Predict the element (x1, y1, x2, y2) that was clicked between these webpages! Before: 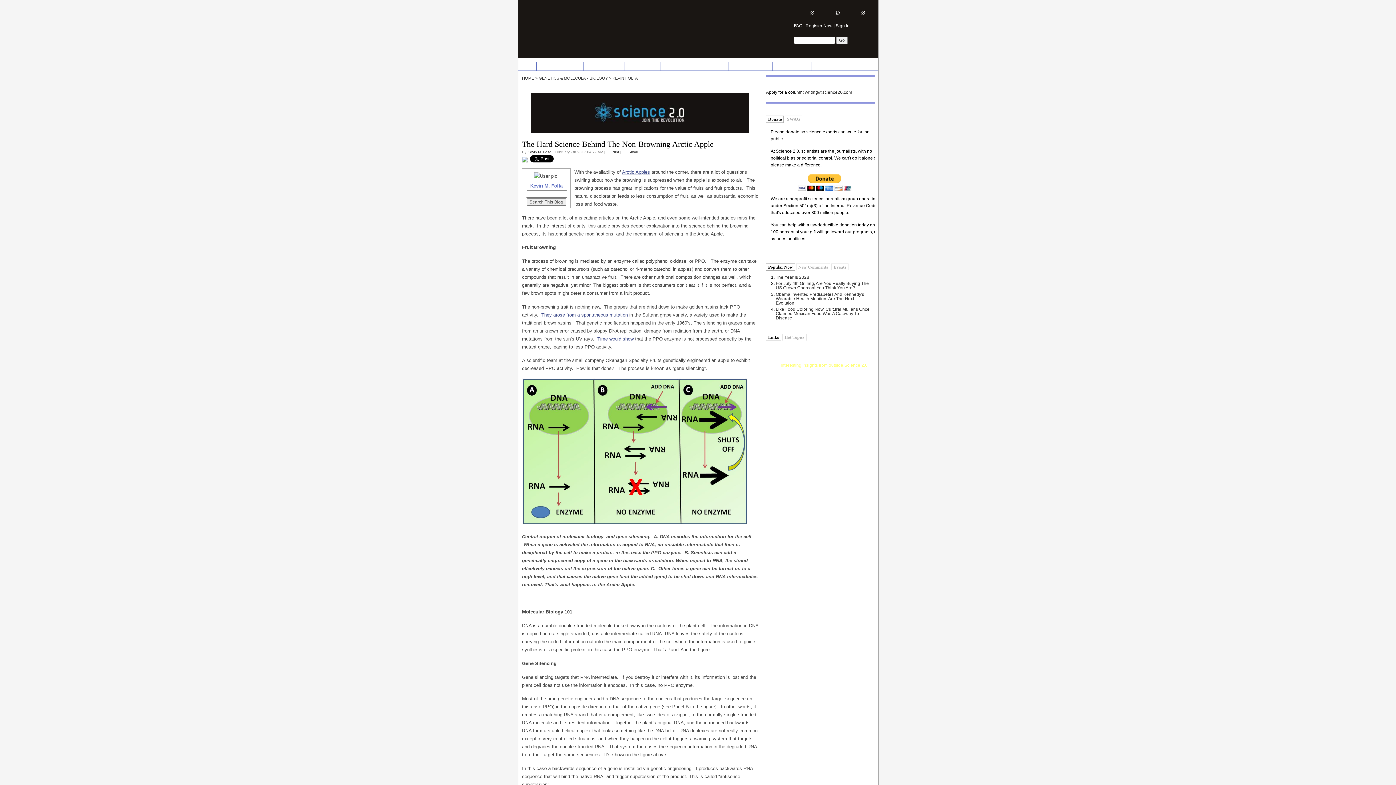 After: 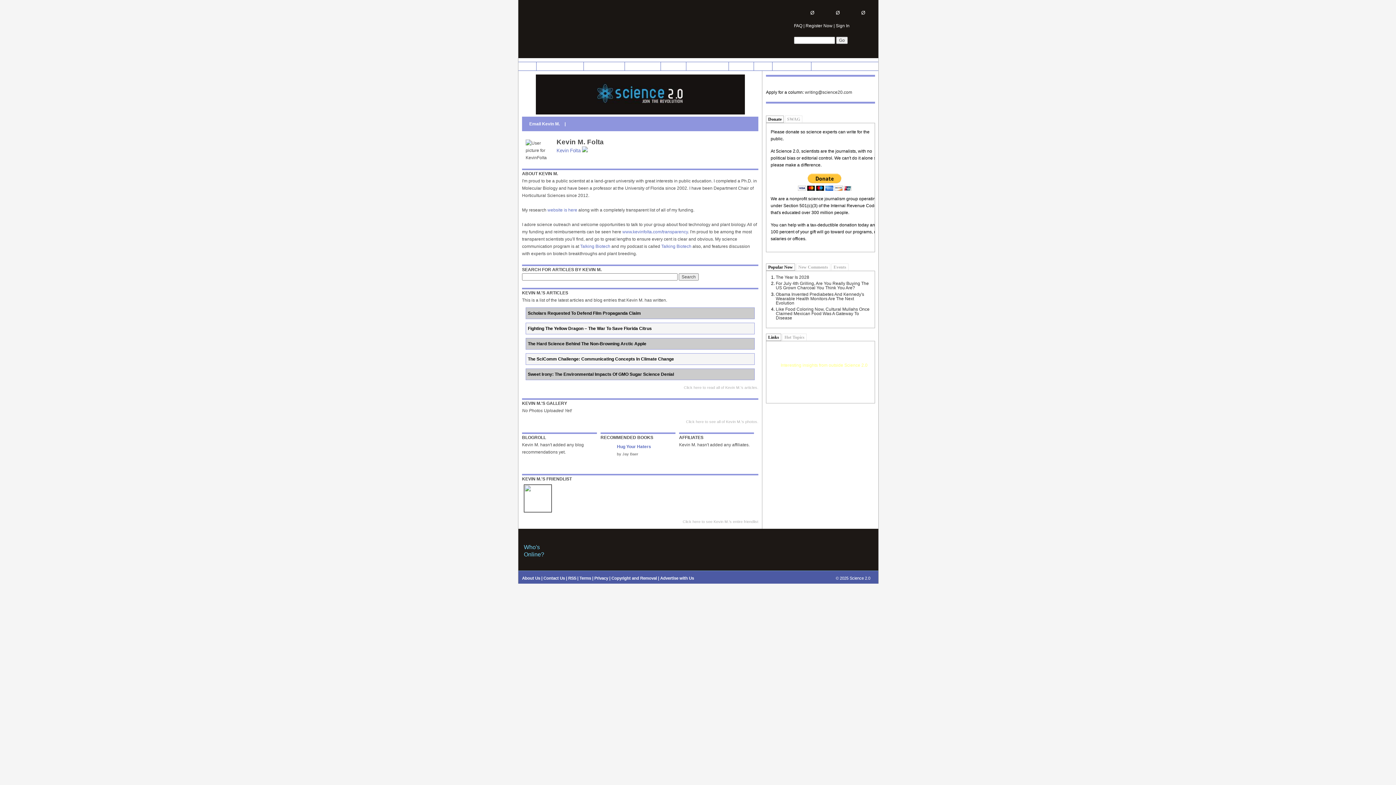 Action: label: Kevin M. Folta bbox: (530, 183, 562, 188)